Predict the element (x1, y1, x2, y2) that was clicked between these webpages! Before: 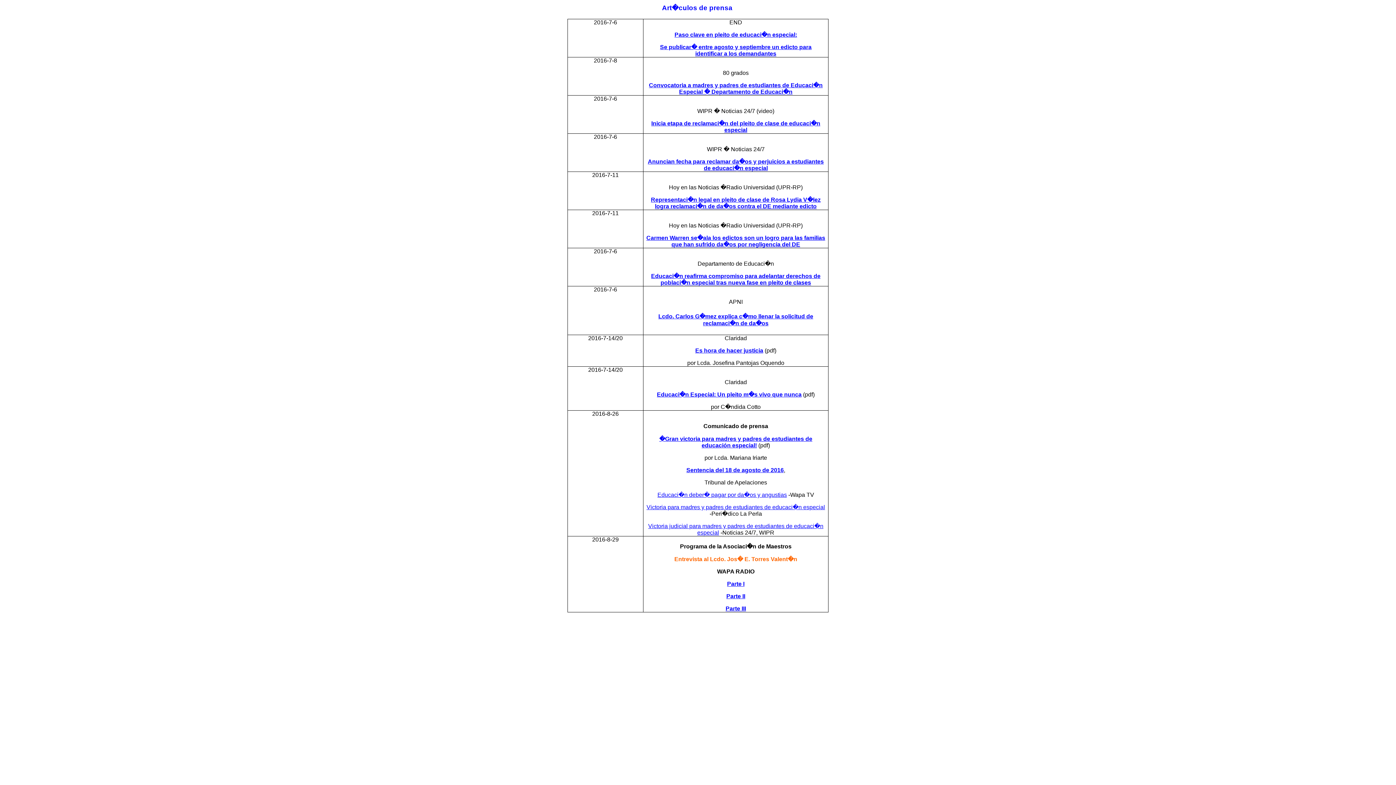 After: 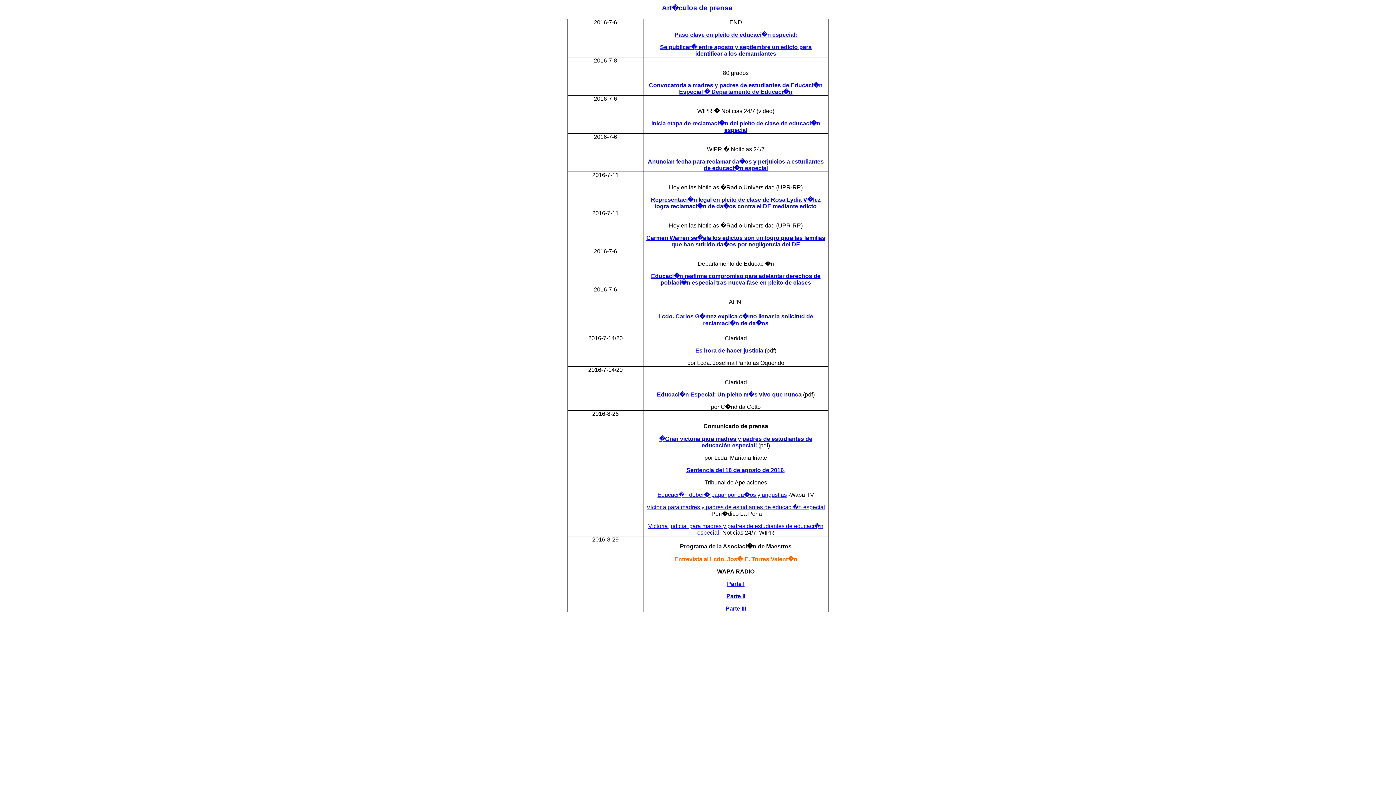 Action: bbox: (726, 593, 745, 599) label: Parte II